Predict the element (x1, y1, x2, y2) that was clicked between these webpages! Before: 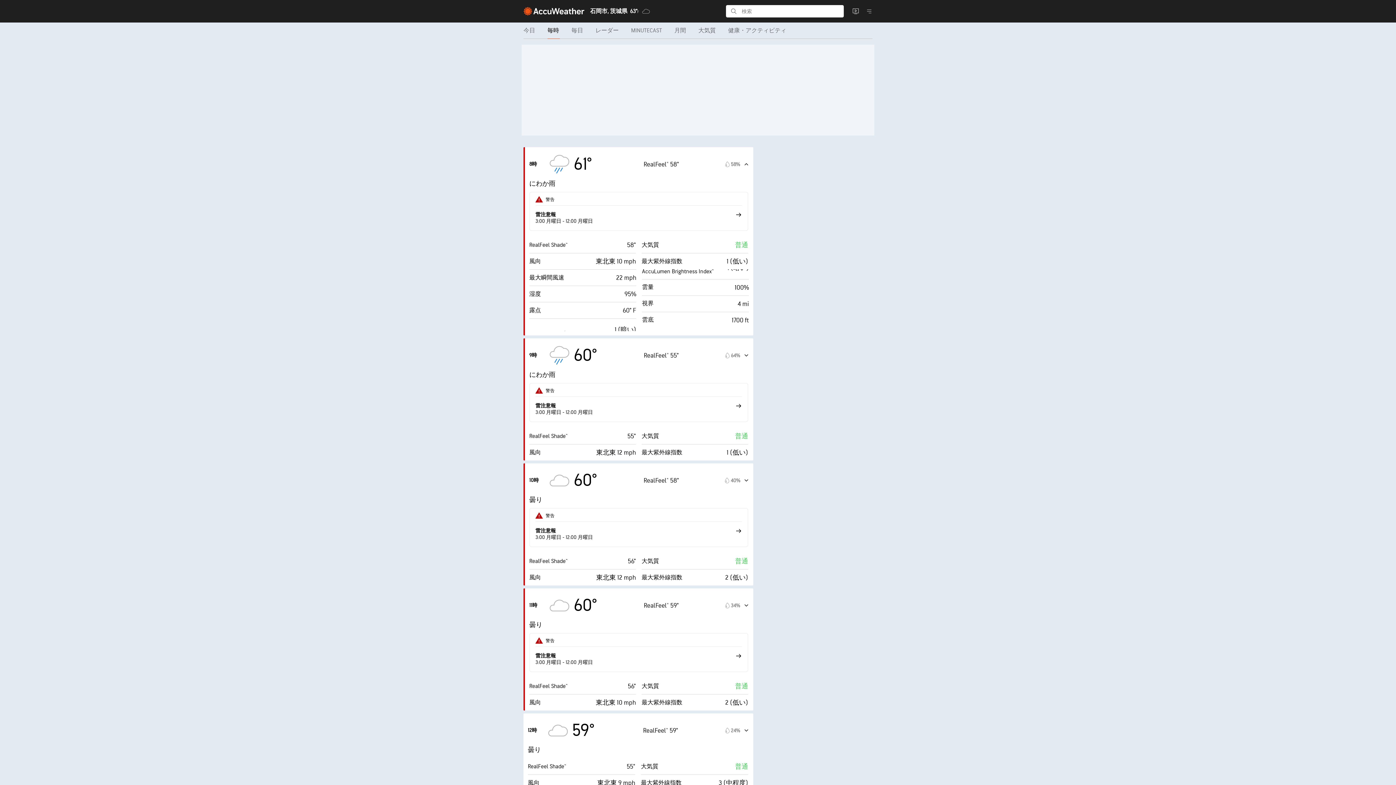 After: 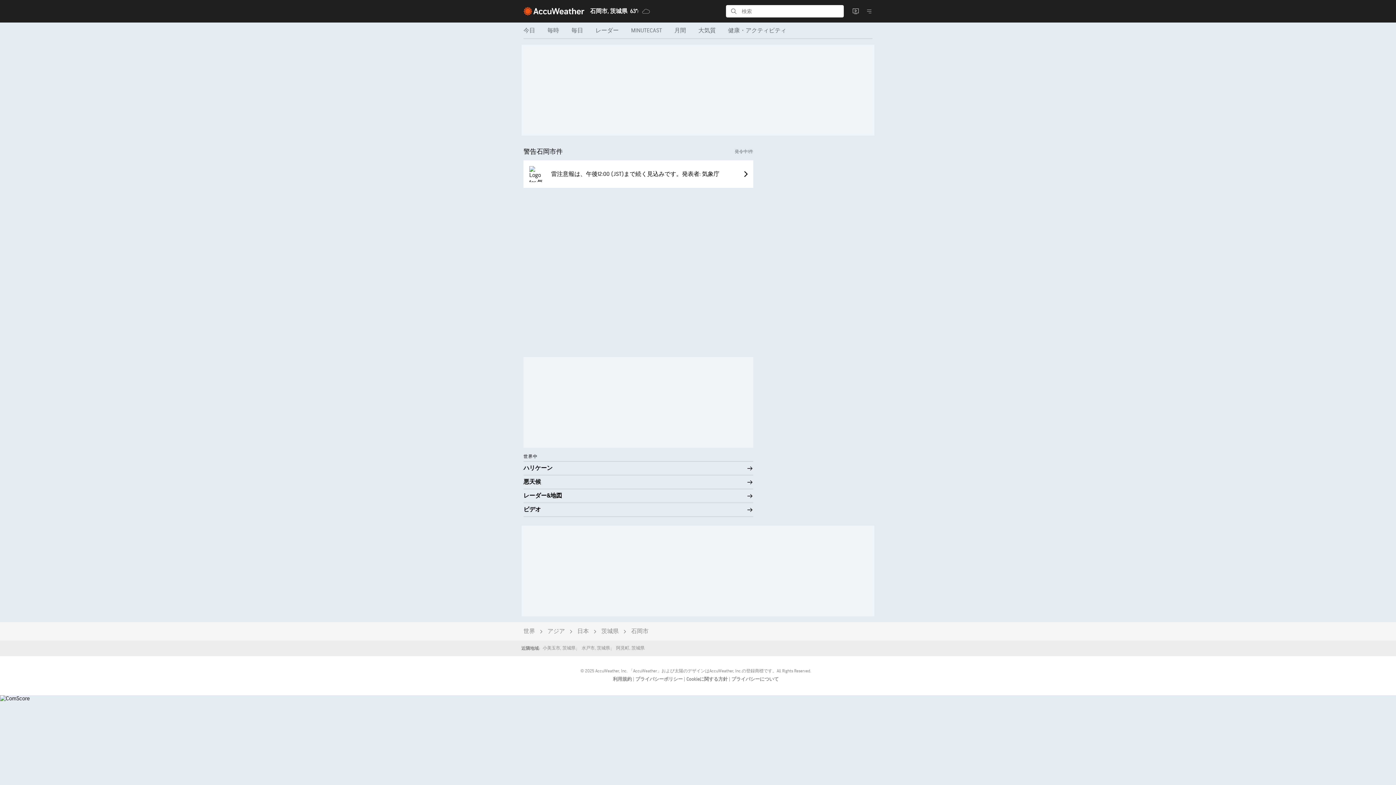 Action: bbox: (529, 508, 748, 547) label: 警告

雷注意報

3:00 月曜日 - 12:00 月曜日